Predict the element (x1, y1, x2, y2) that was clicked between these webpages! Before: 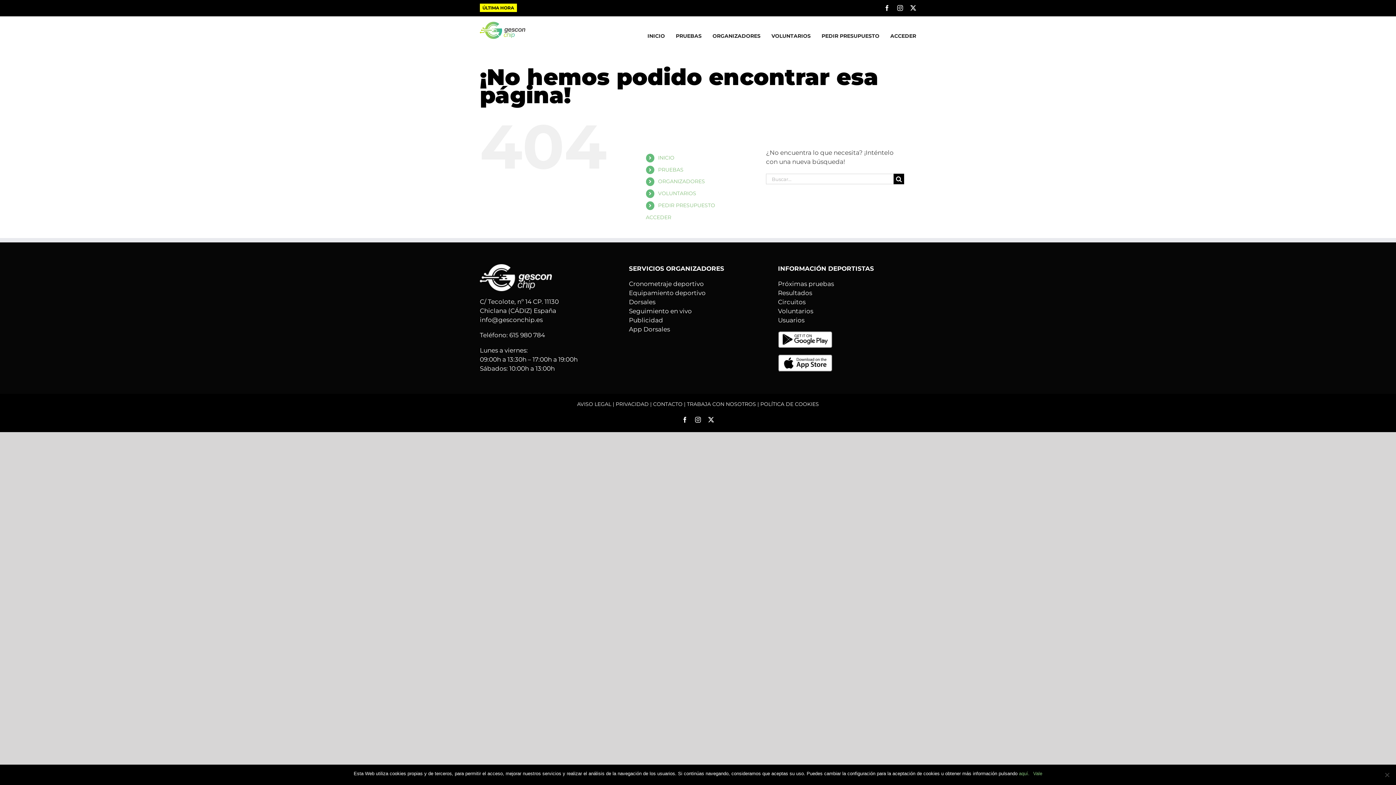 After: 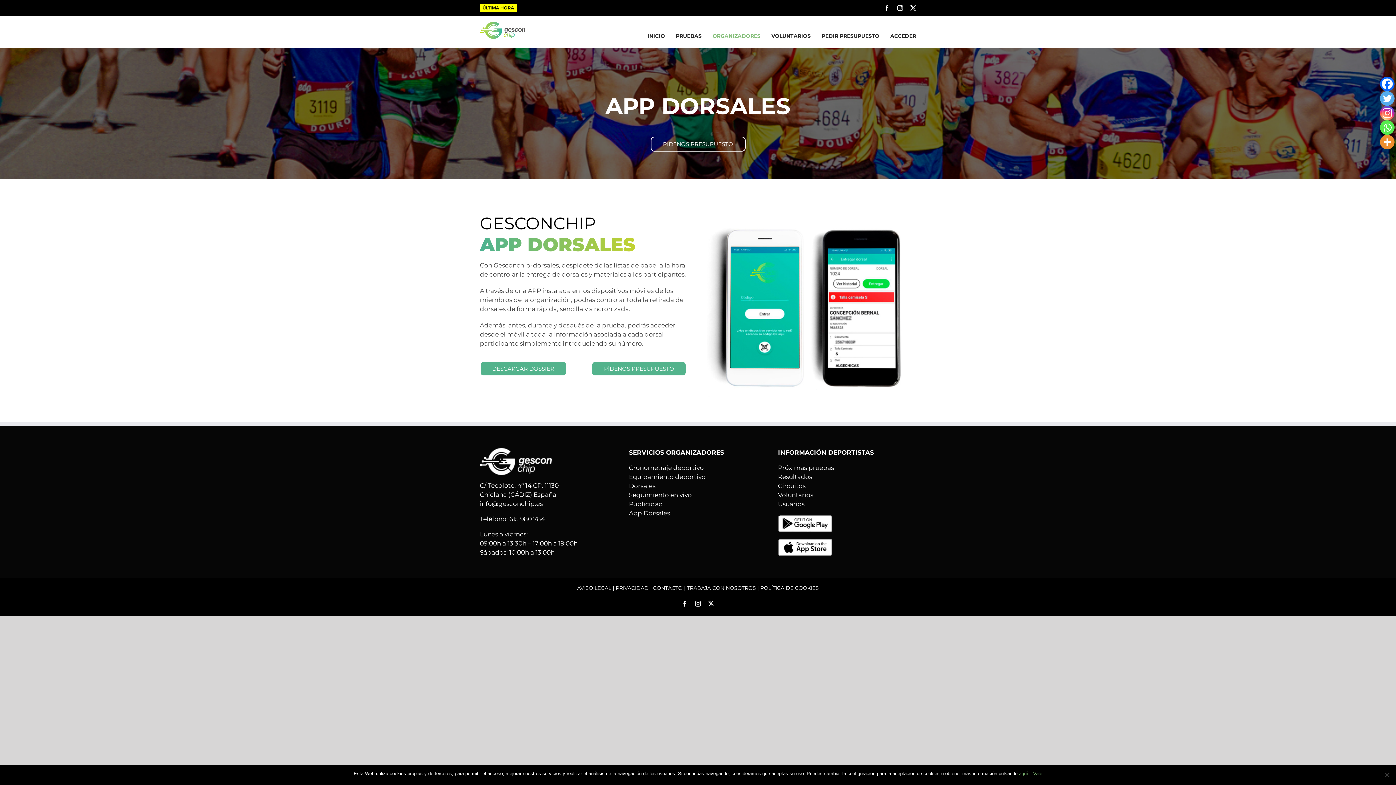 Action: label: App Dorsales bbox: (629, 325, 670, 332)